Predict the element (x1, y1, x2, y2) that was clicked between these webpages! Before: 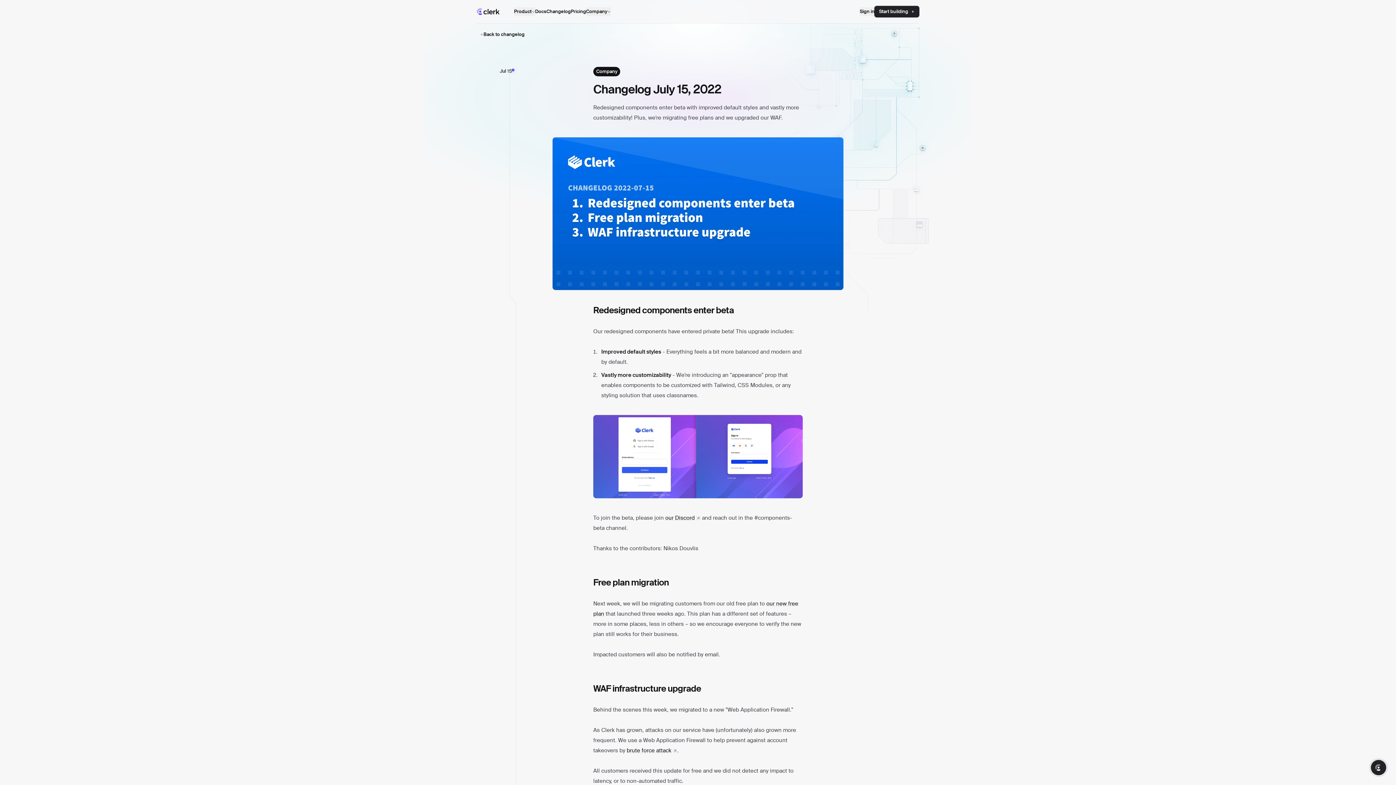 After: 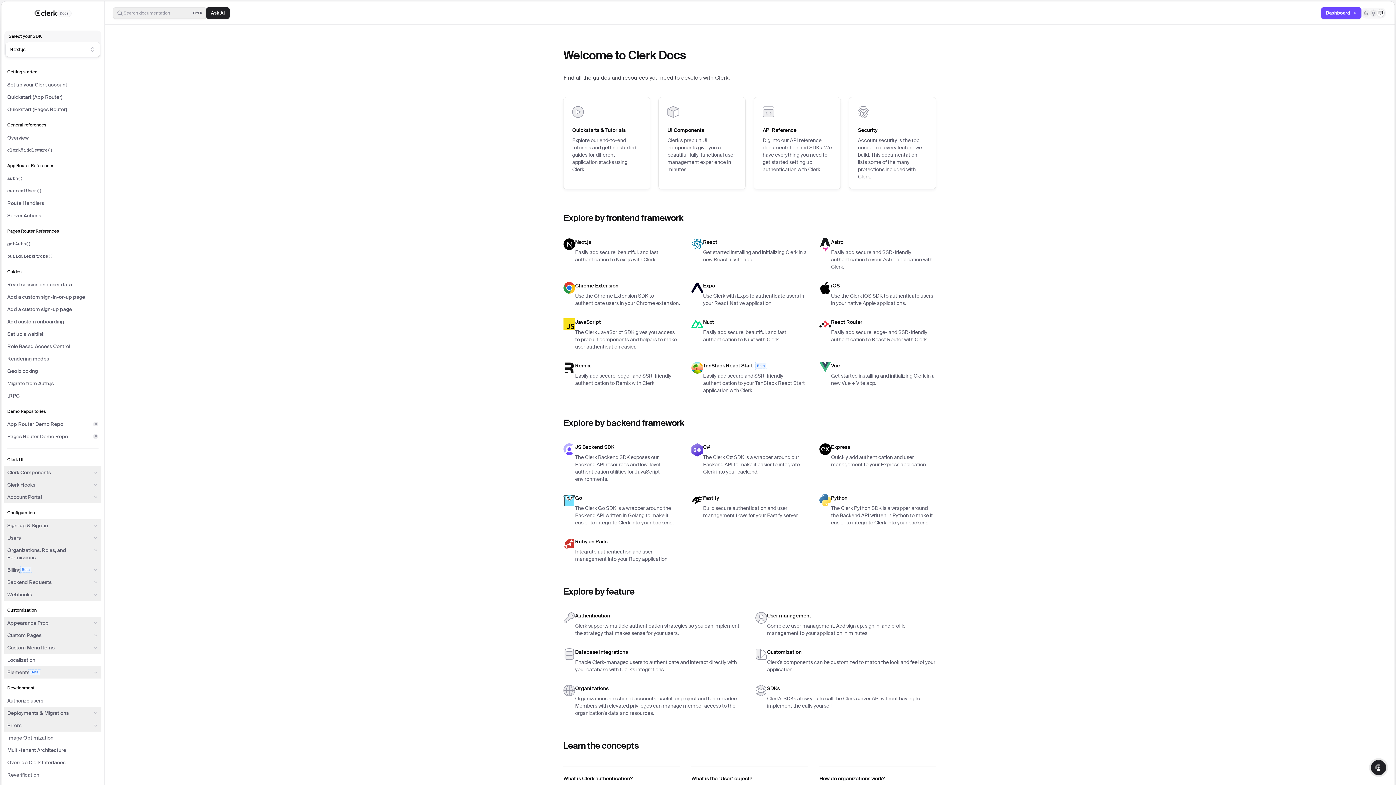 Action: label: Docs bbox: (535, 7, 546, 16)